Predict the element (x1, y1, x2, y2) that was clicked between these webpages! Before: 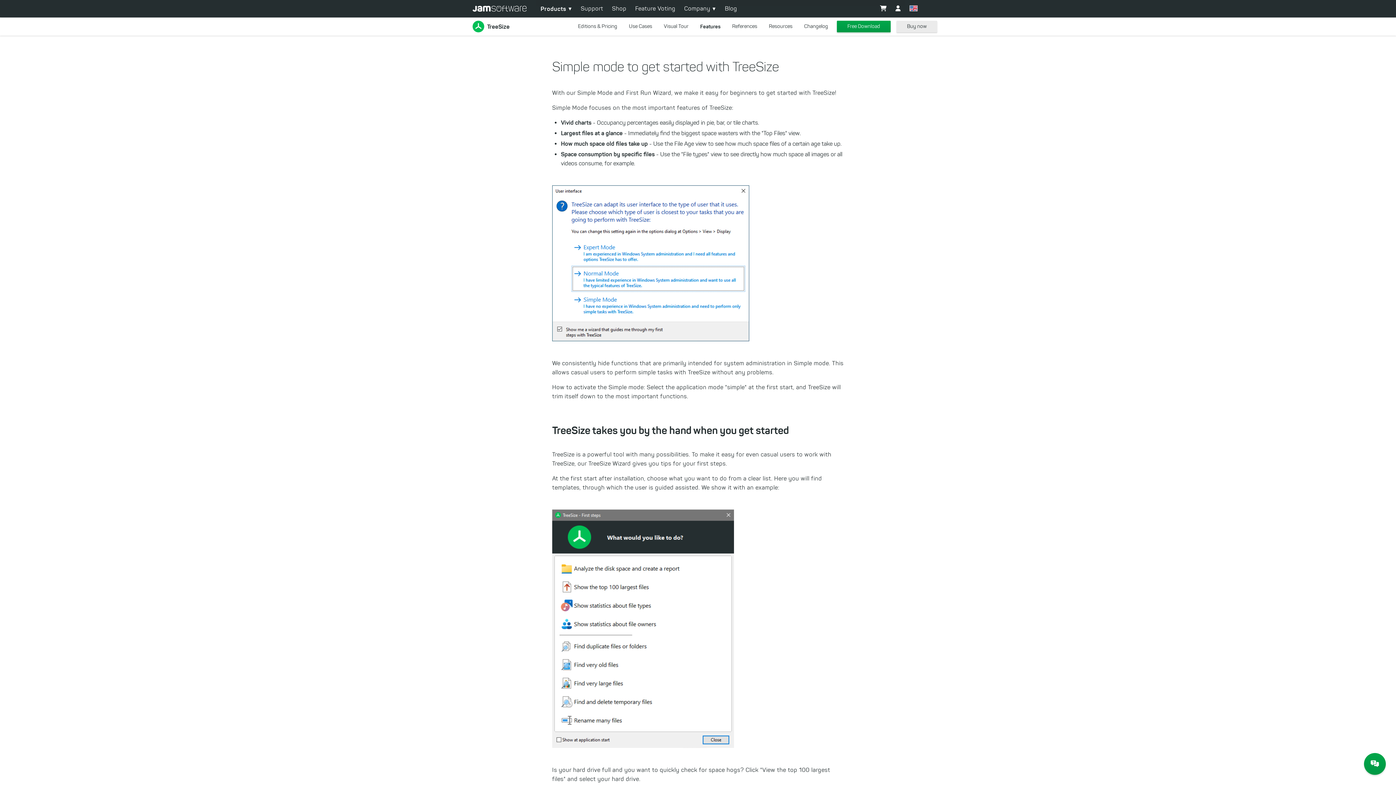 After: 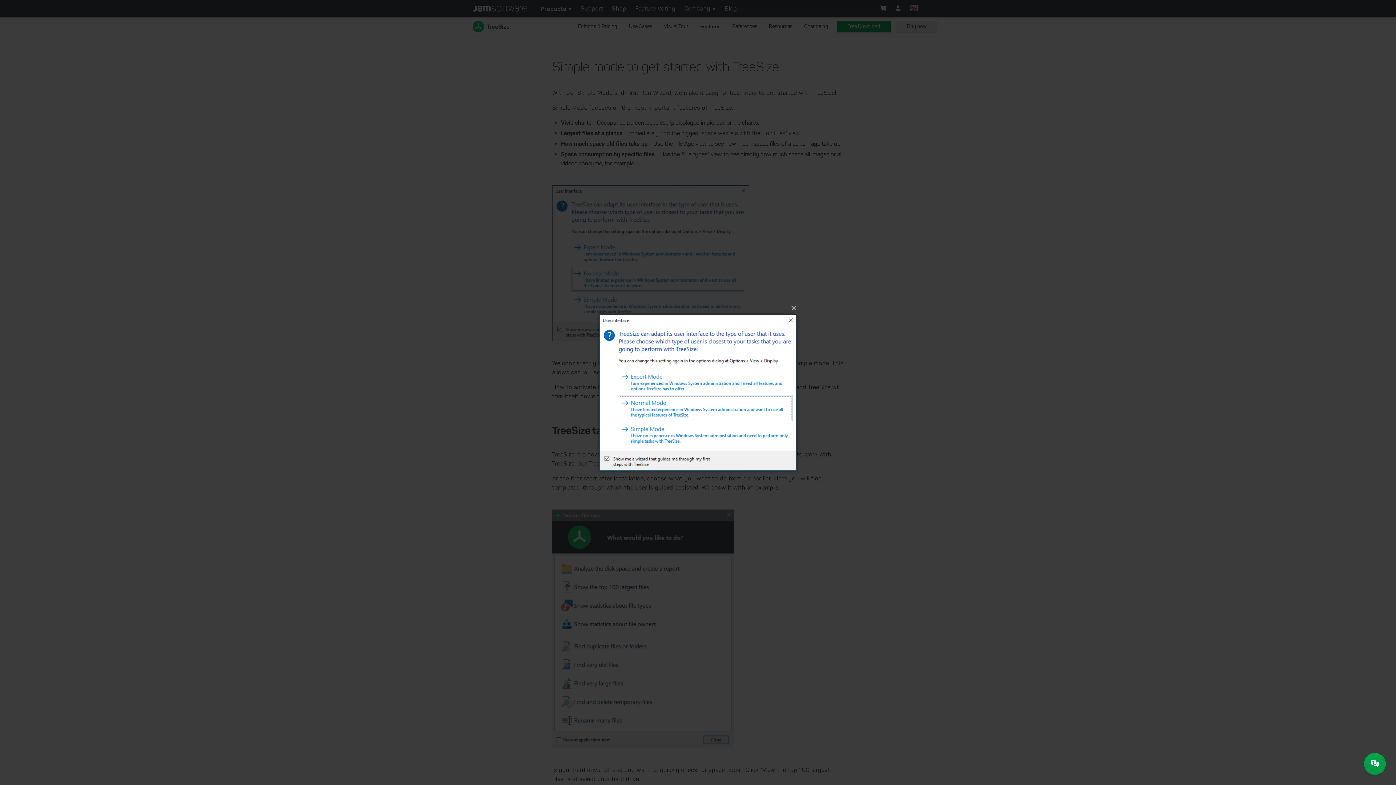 Action: bbox: (552, 185, 749, 341)